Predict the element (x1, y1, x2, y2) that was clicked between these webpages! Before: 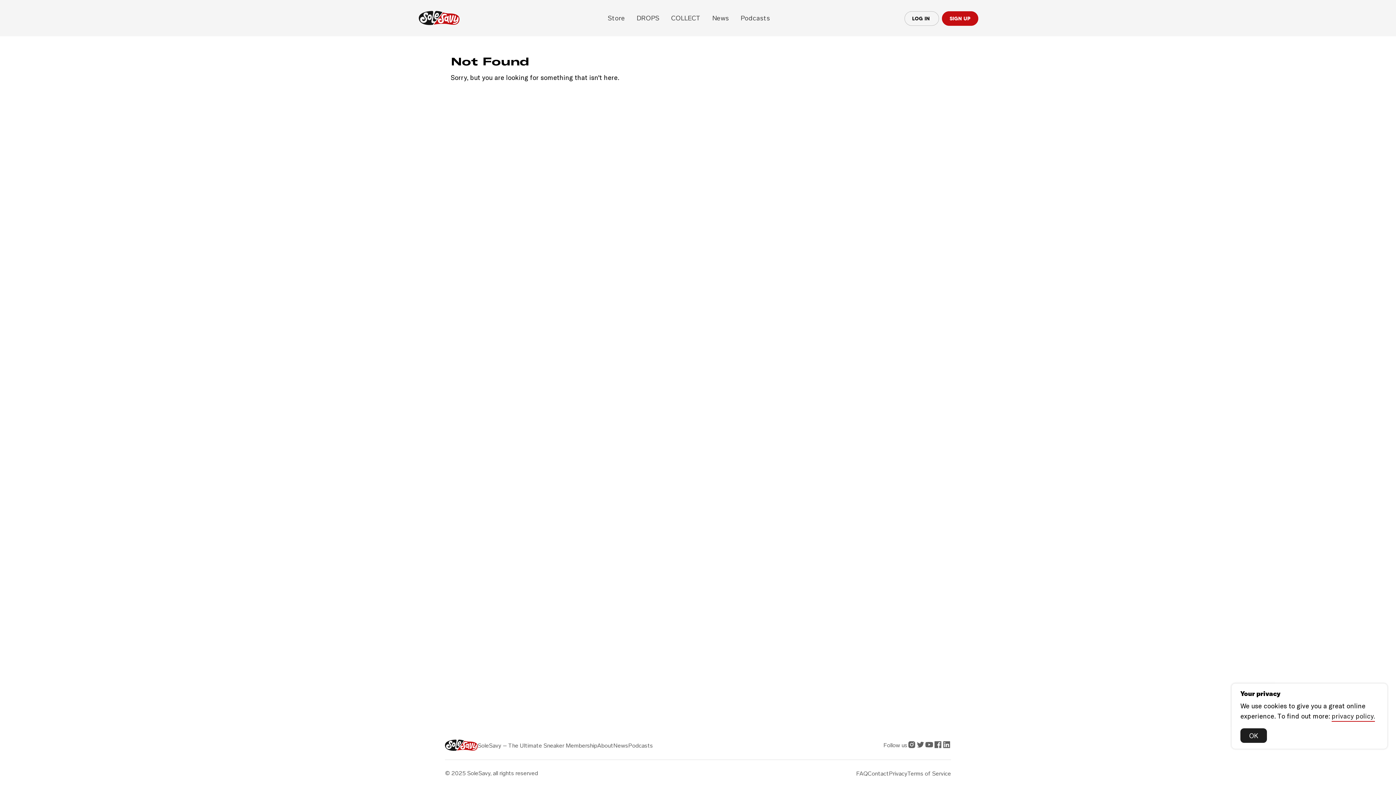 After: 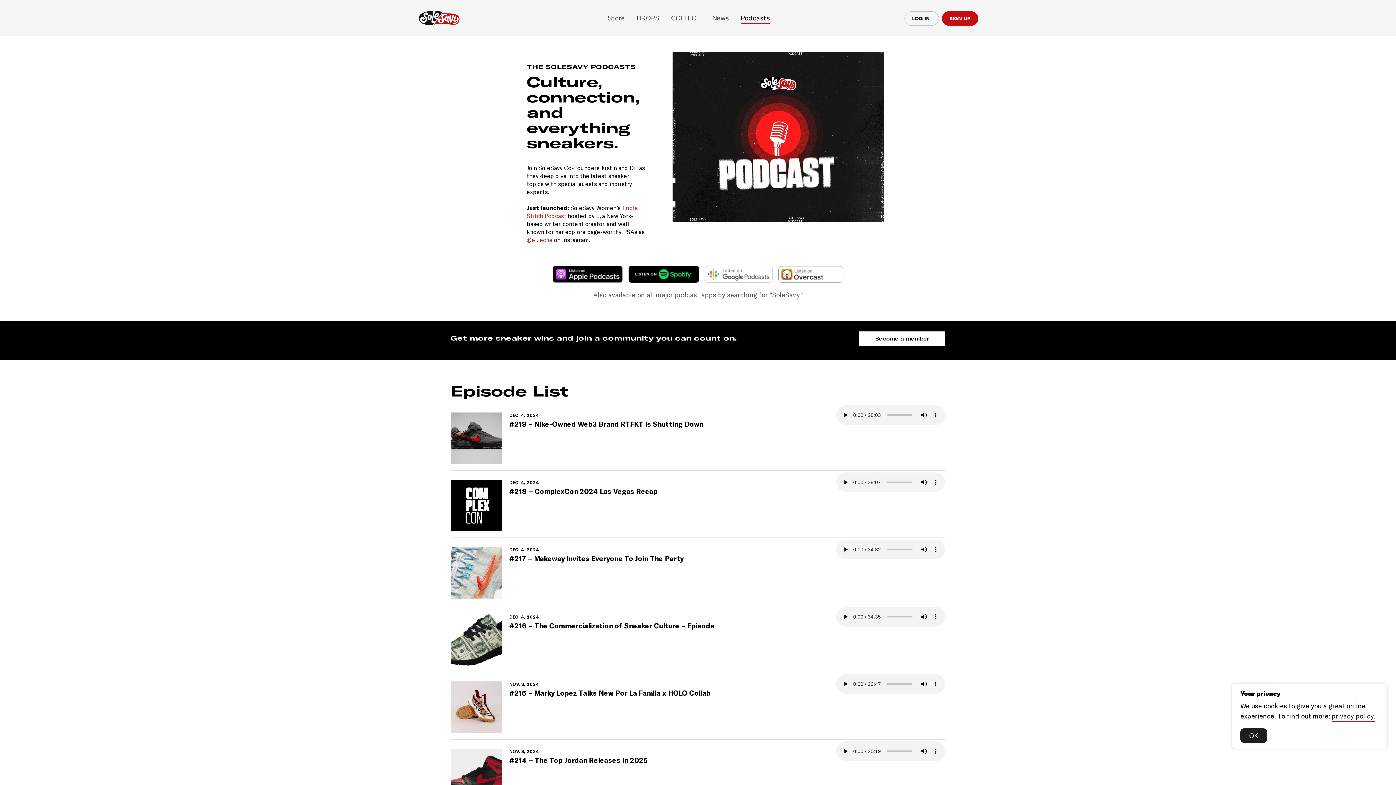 Action: bbox: (735, 10, 776, 26) label: Podcasts